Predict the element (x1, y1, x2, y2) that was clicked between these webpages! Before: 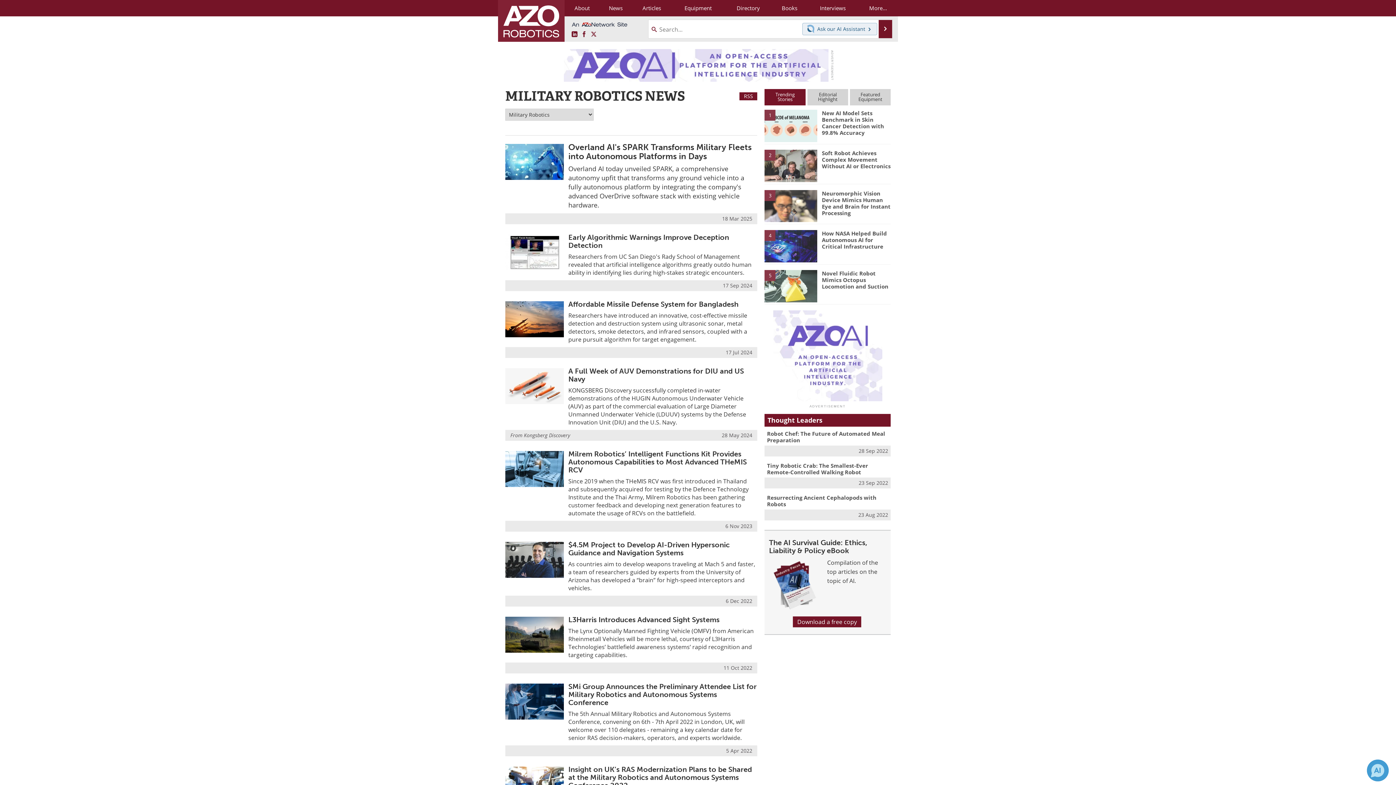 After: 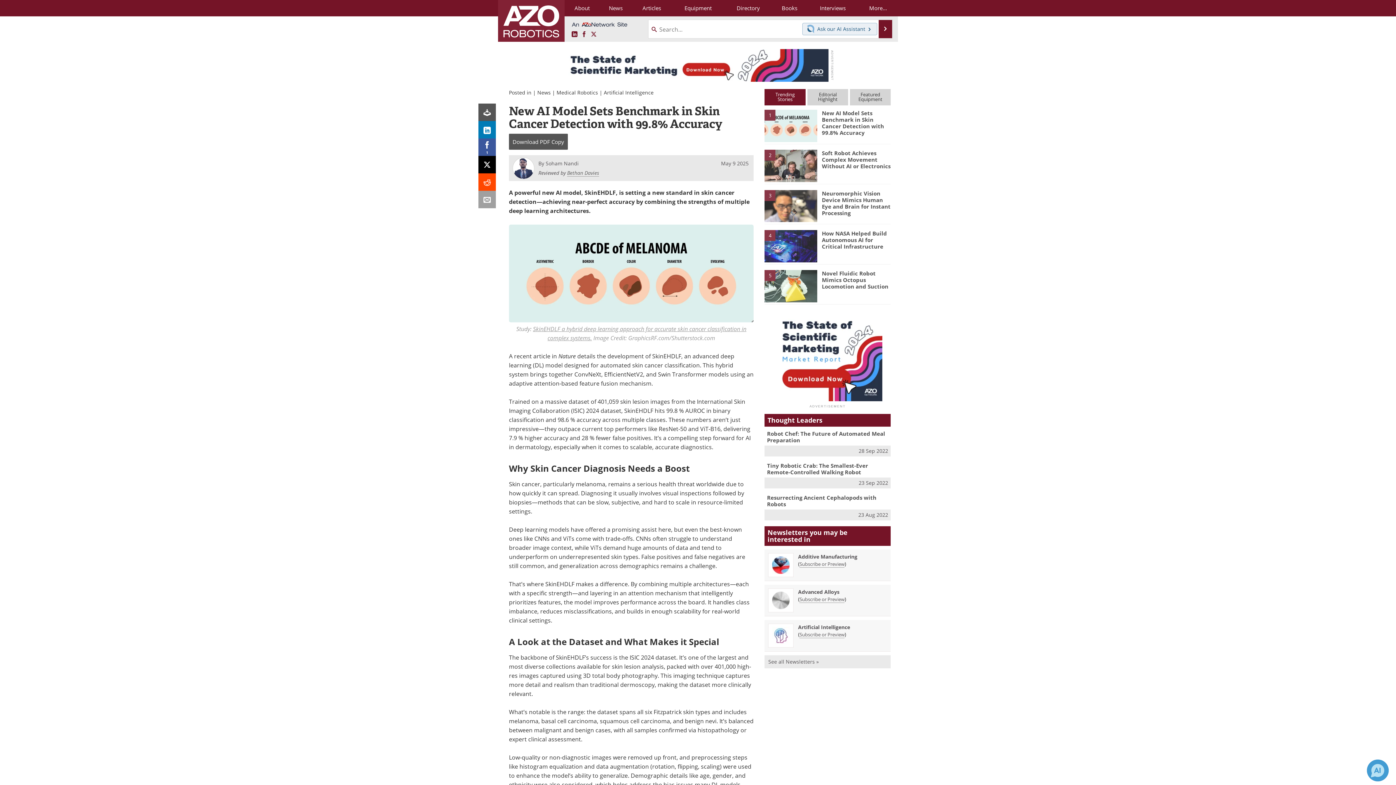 Action: bbox: (764, 122, 817, 128) label: 1